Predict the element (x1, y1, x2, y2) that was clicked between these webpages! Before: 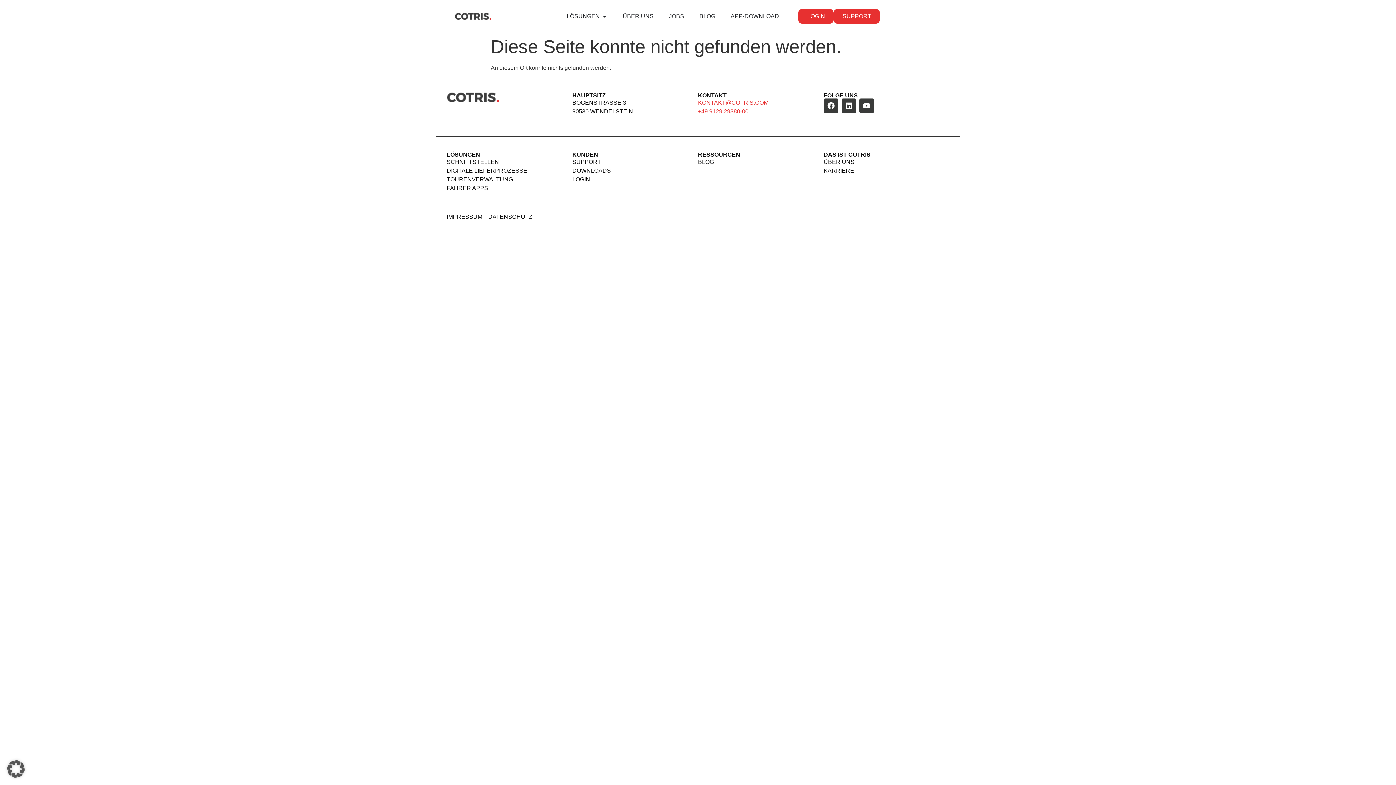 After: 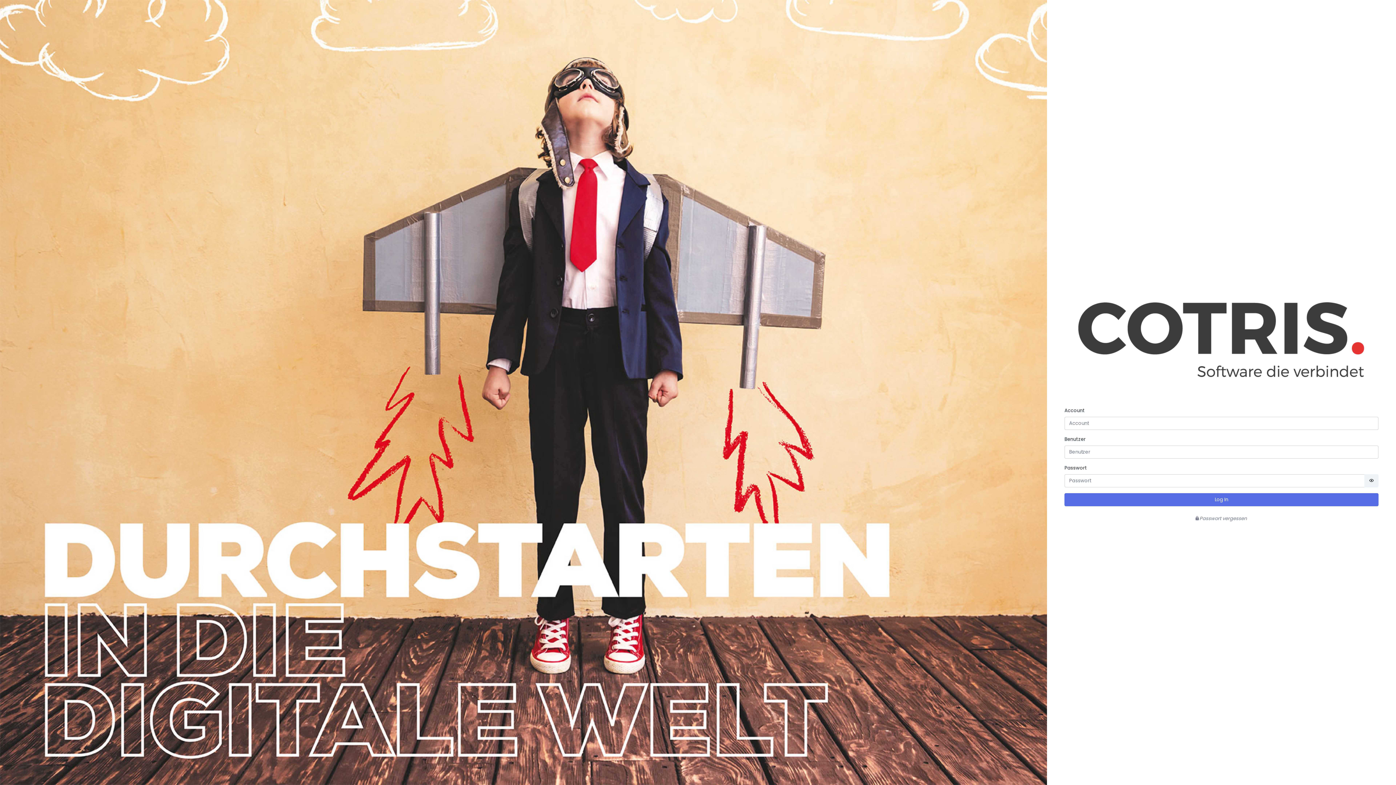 Action: bbox: (572, 175, 698, 184) label: LOGIN